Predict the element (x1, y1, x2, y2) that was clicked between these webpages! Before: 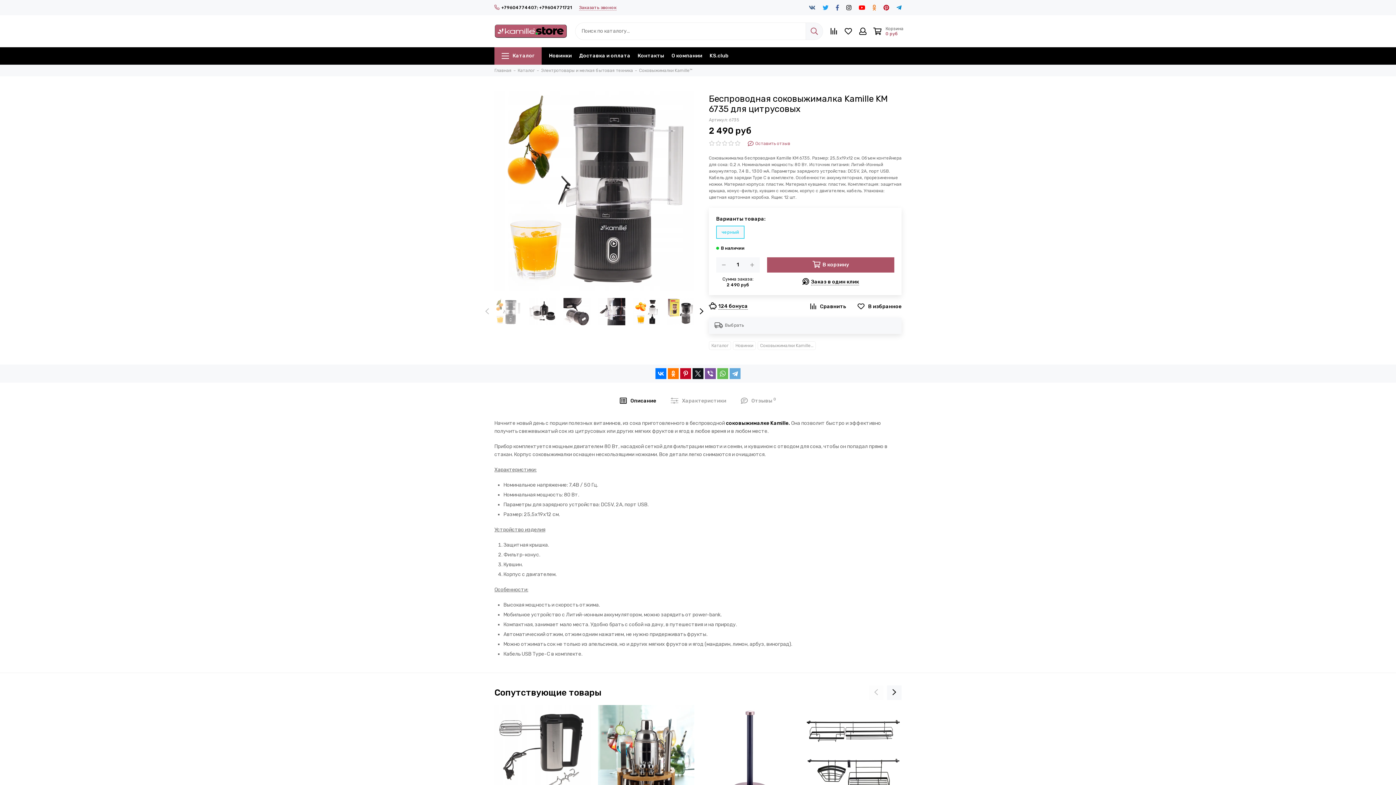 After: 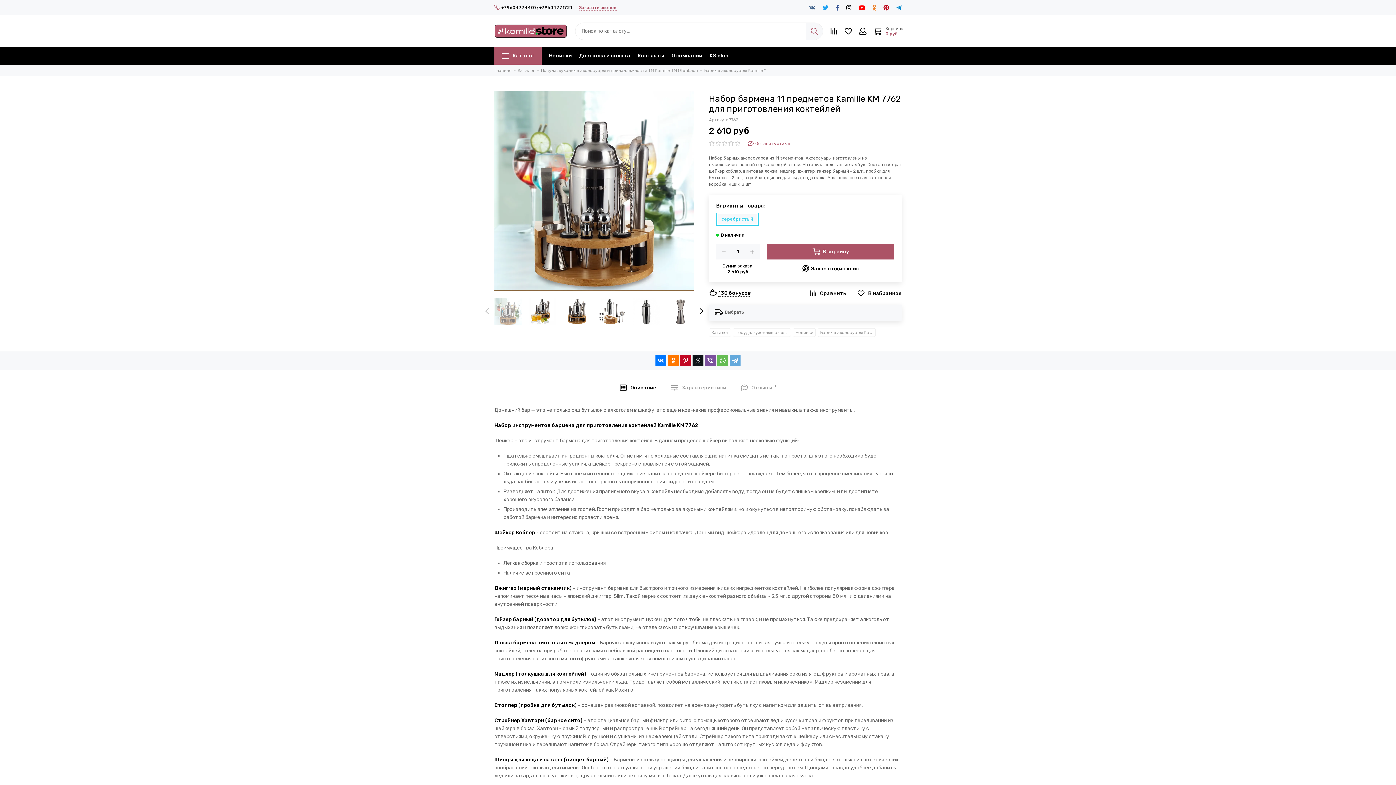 Action: bbox: (598, 705, 694, 801)